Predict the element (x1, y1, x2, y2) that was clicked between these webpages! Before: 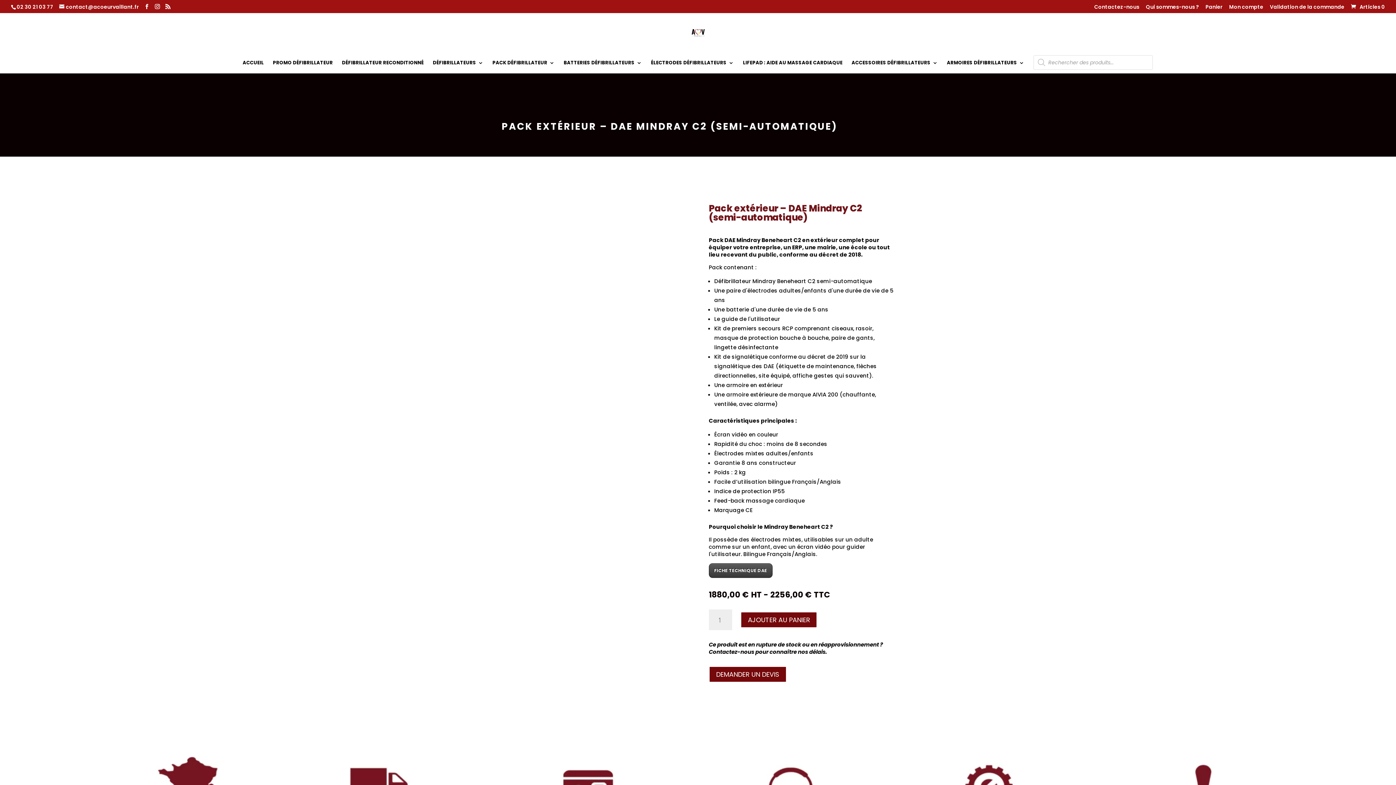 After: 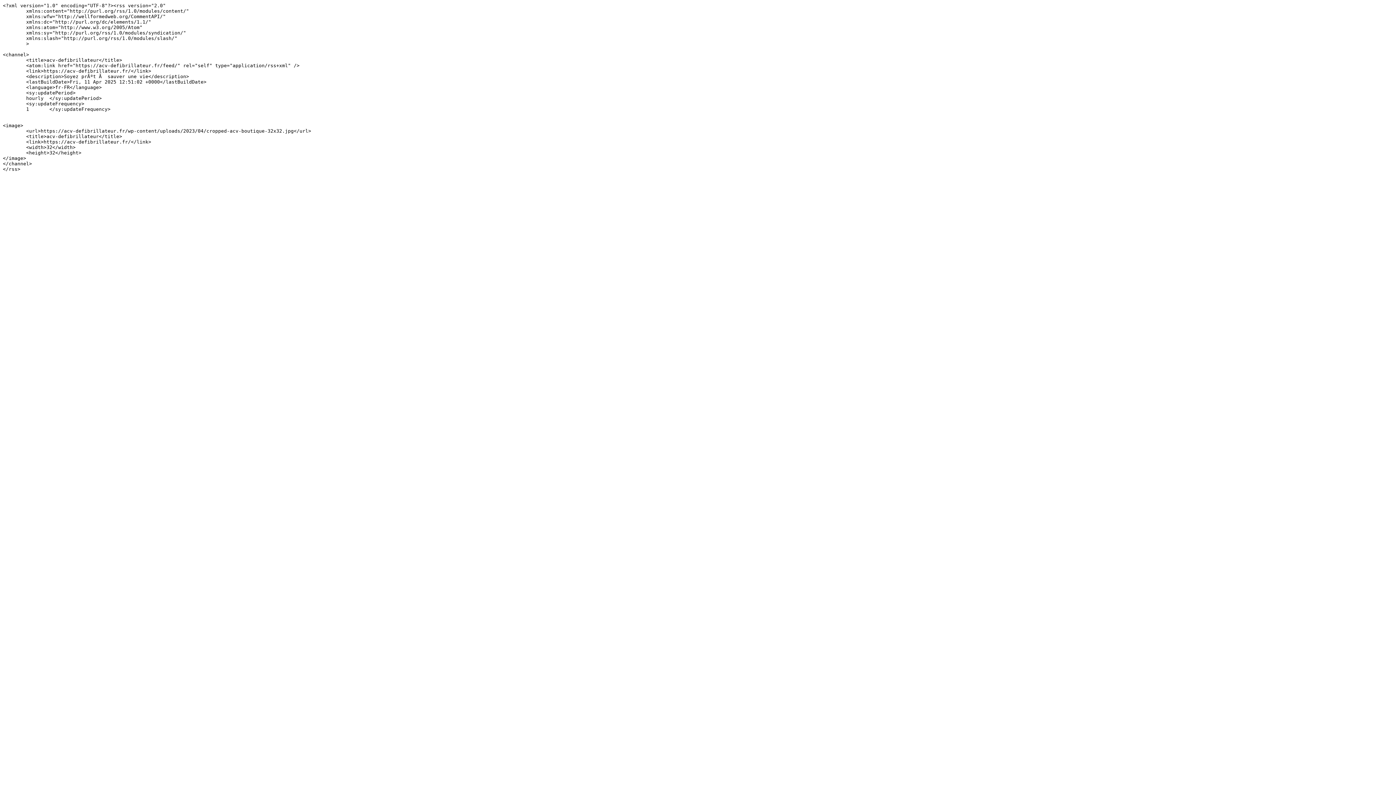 Action: bbox: (165, 3, 170, 9)